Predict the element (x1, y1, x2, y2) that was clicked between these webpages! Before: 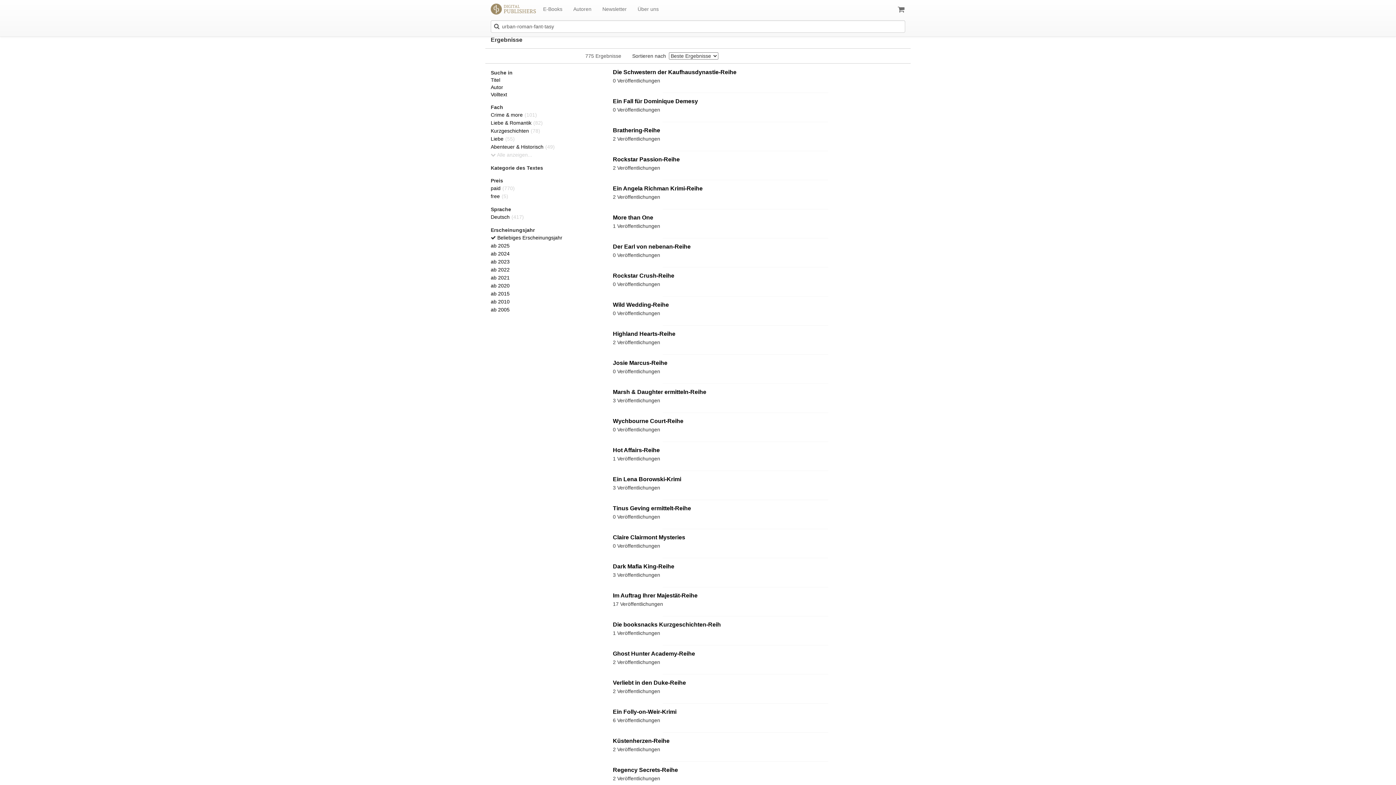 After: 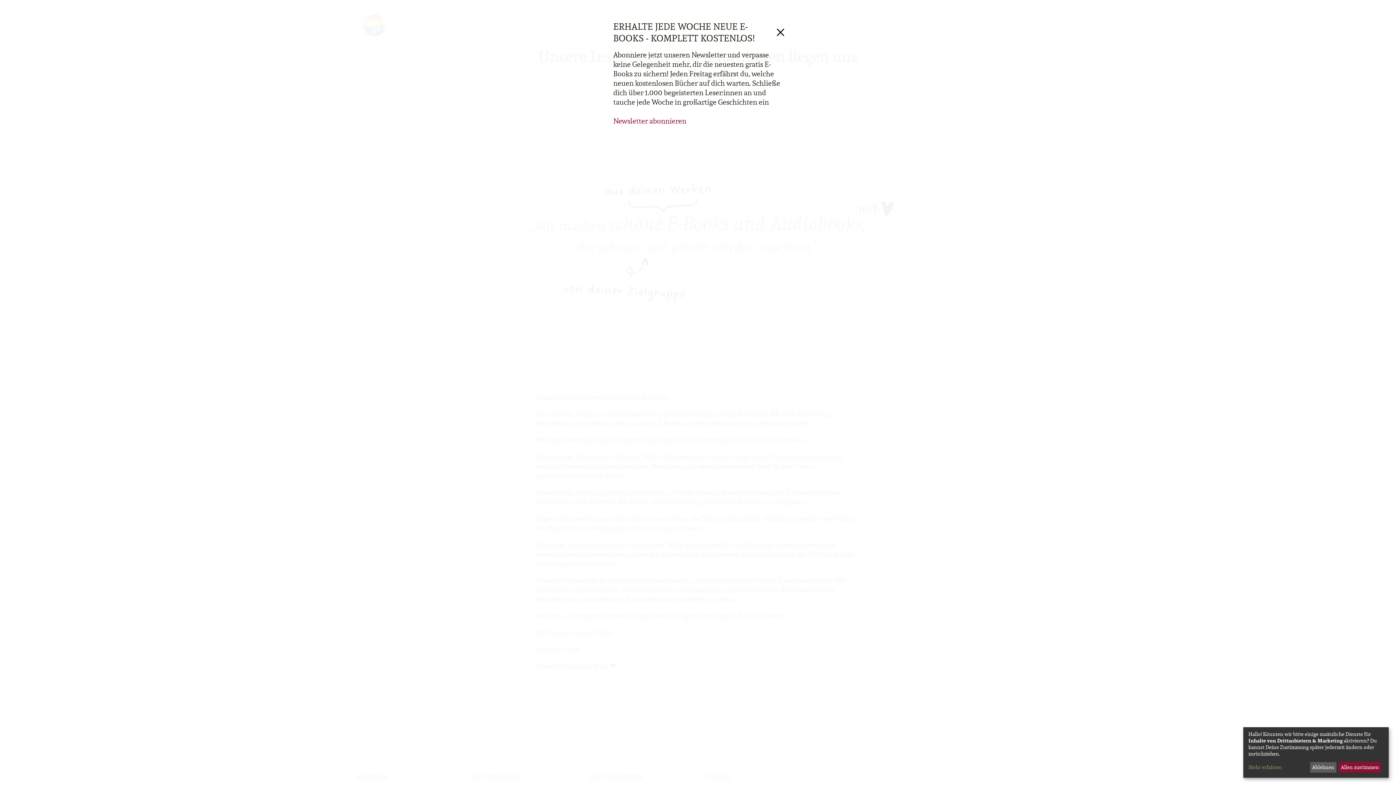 Action: label: Über uns bbox: (632, 0, 664, 18)